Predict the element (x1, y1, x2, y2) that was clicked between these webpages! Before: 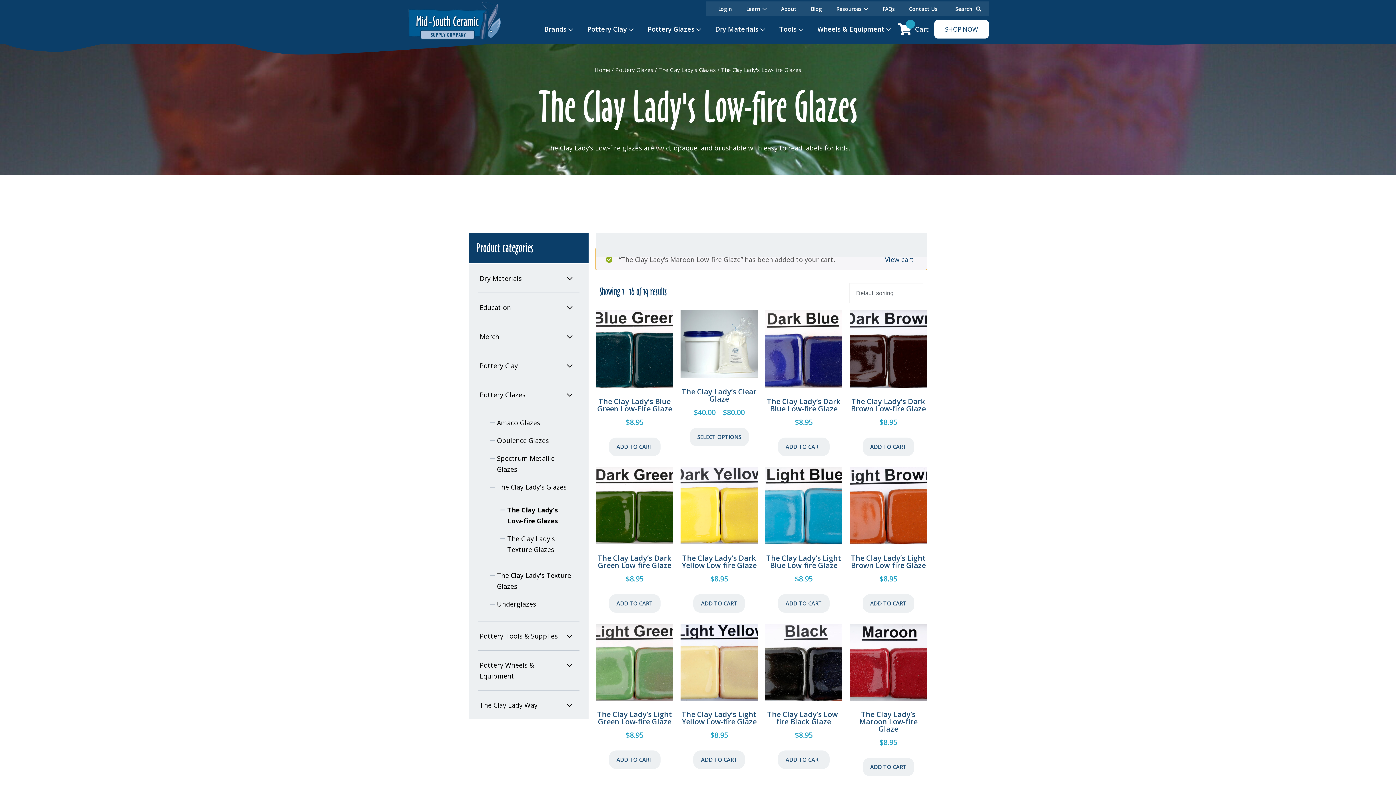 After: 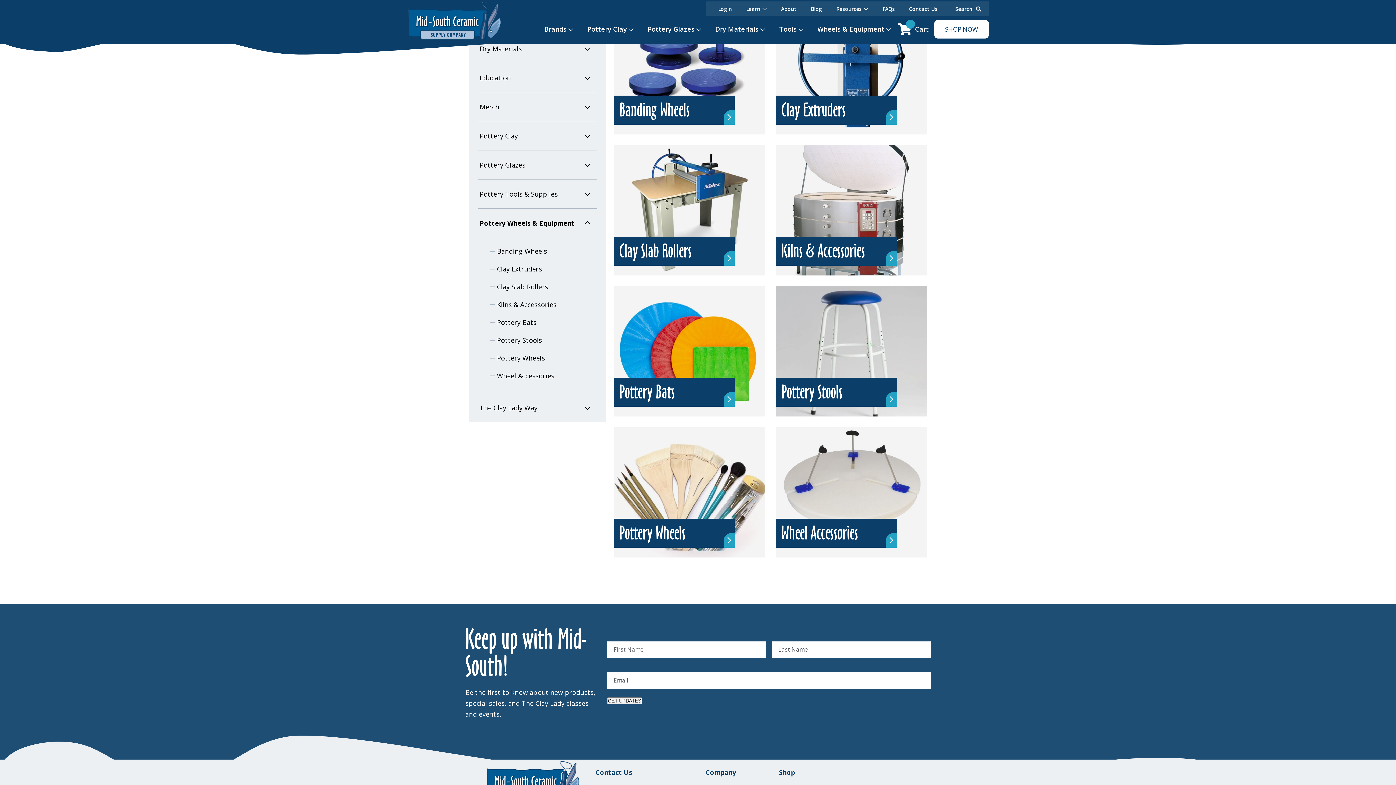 Action: label: Pottery Wheels & Equipment bbox: (479, 652, 578, 689)